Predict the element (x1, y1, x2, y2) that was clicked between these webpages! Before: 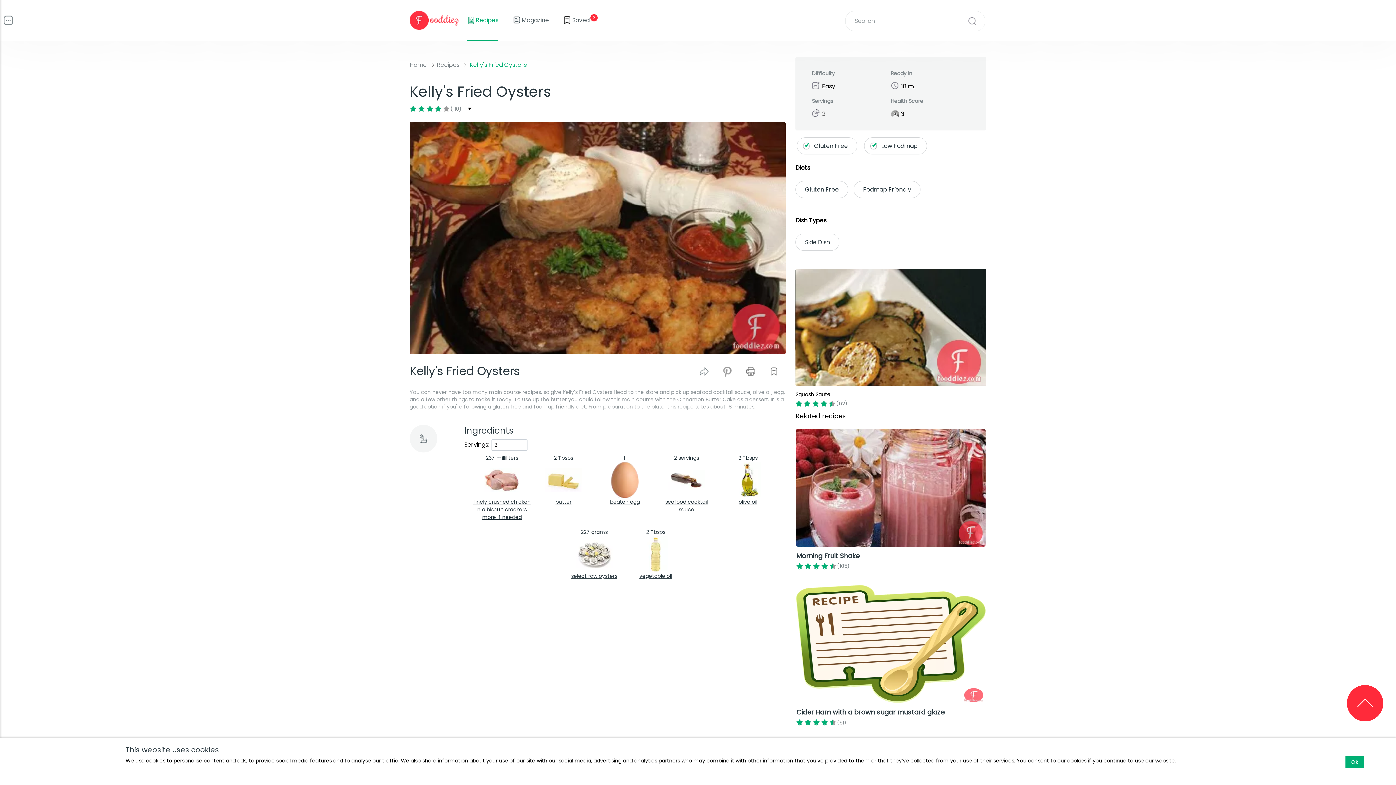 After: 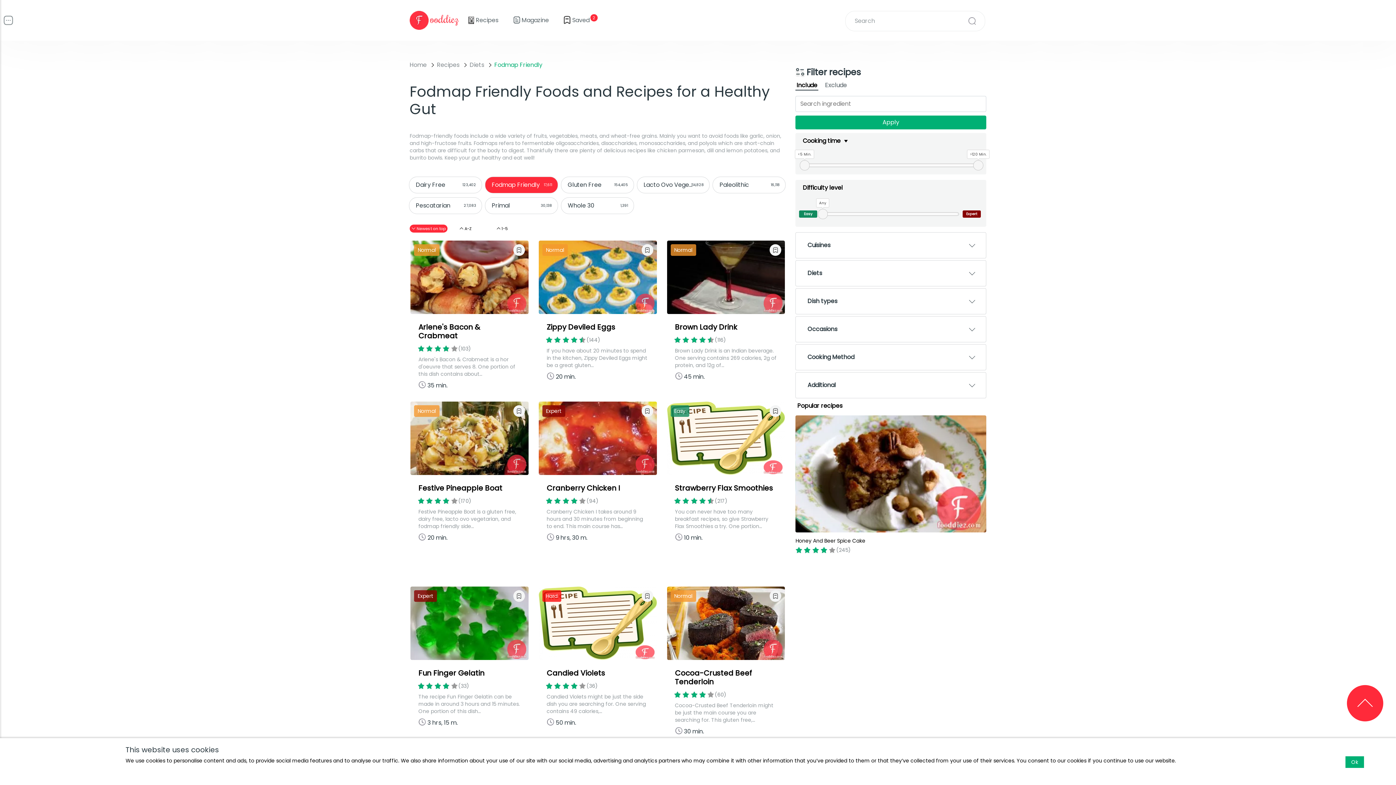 Action: label: Fodmap Friendly bbox: (853, 181, 920, 198)